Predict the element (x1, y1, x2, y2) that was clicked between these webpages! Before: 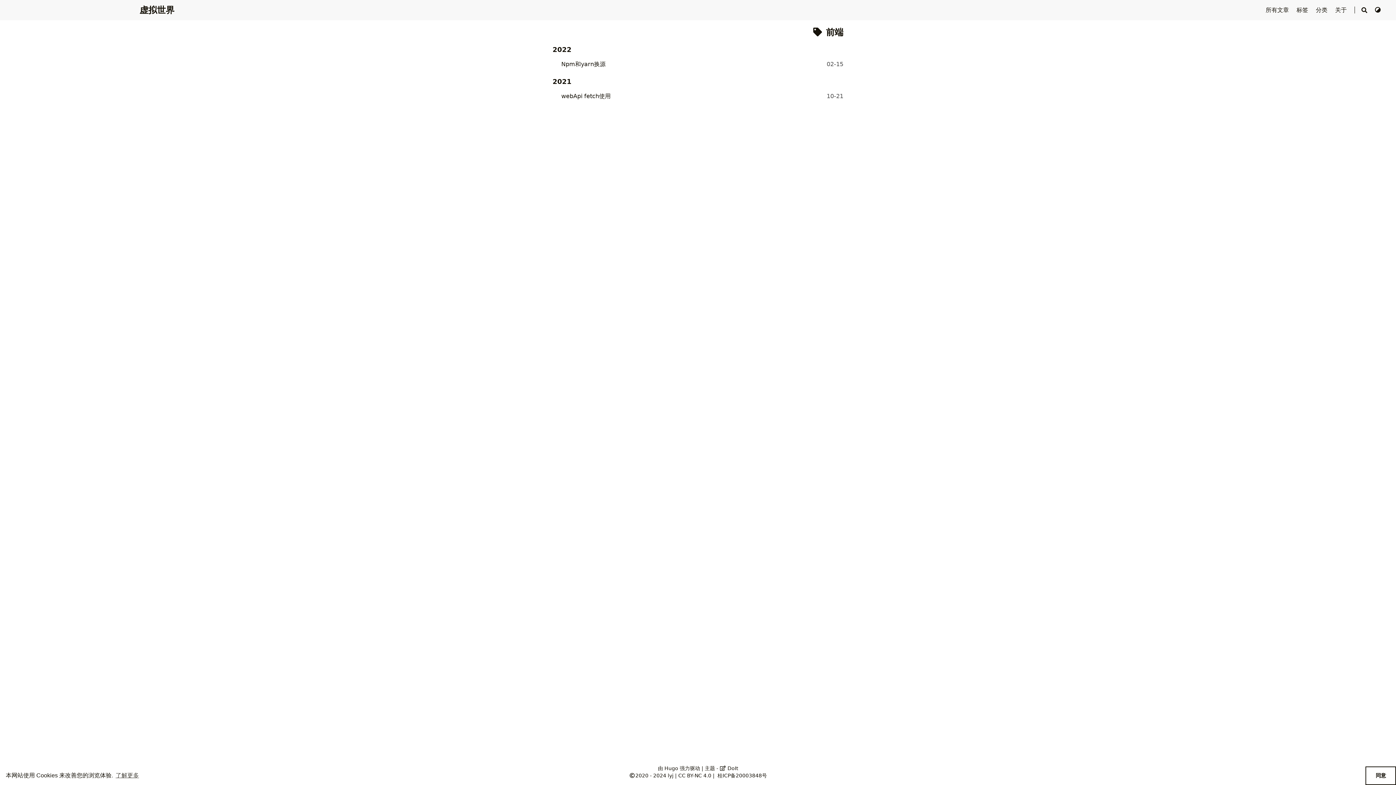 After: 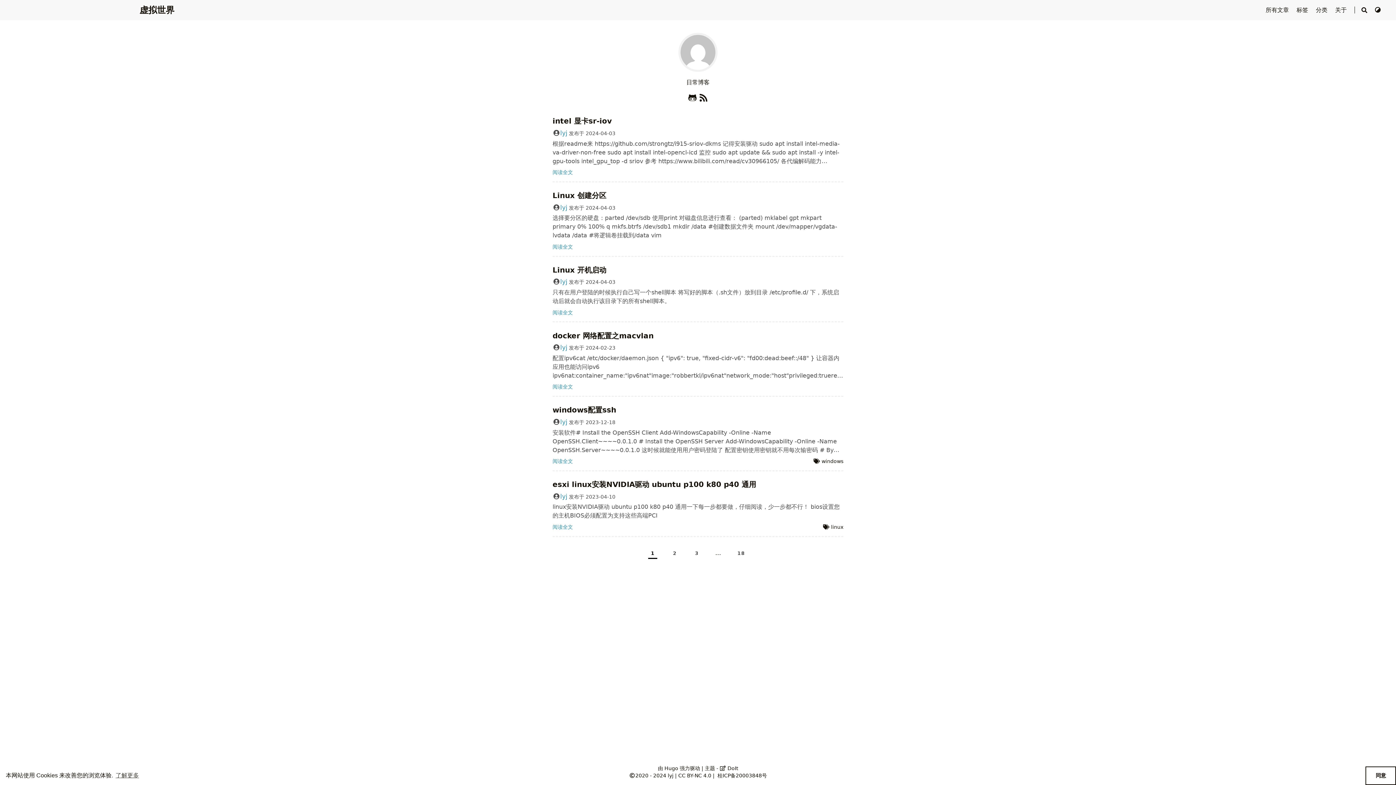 Action: bbox: (139, 5, 174, 15) label: 虚拟世界